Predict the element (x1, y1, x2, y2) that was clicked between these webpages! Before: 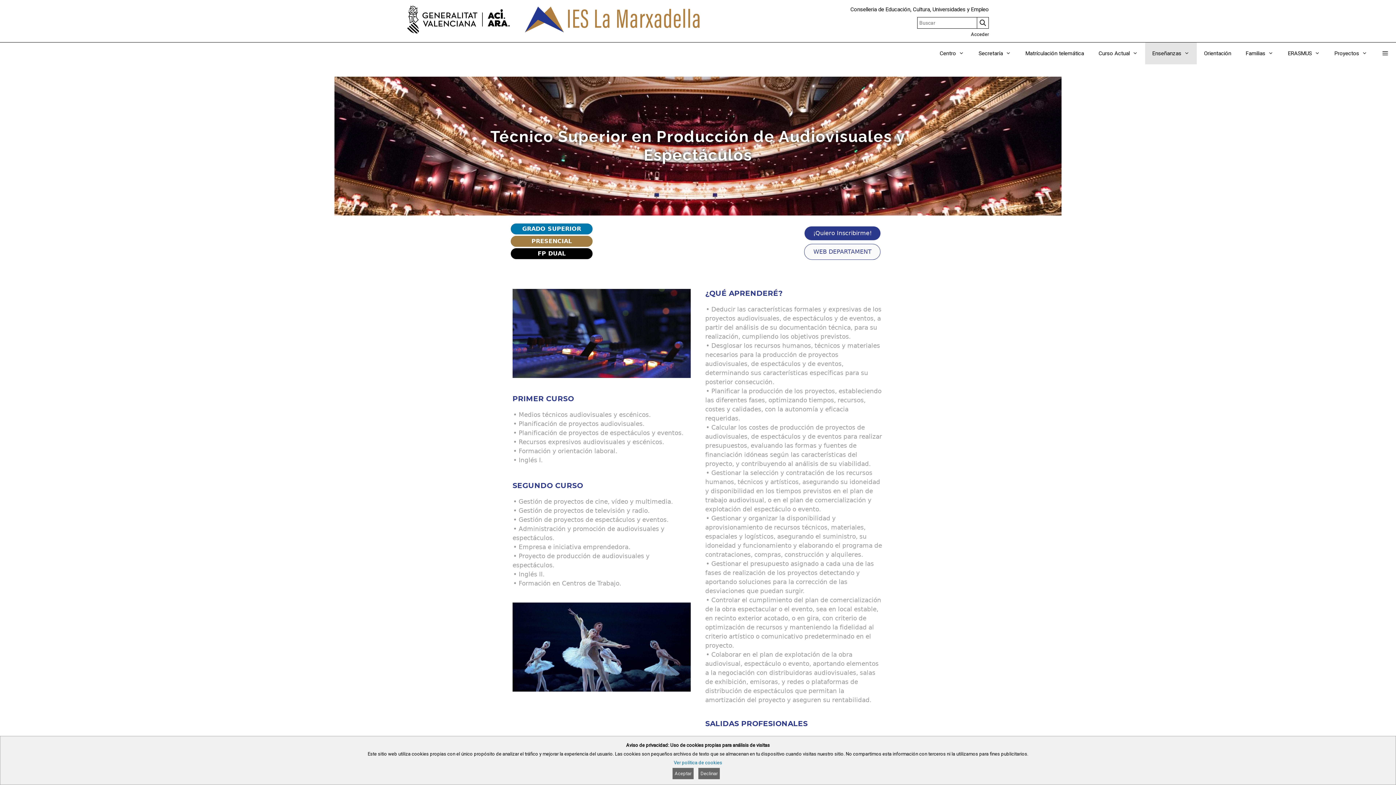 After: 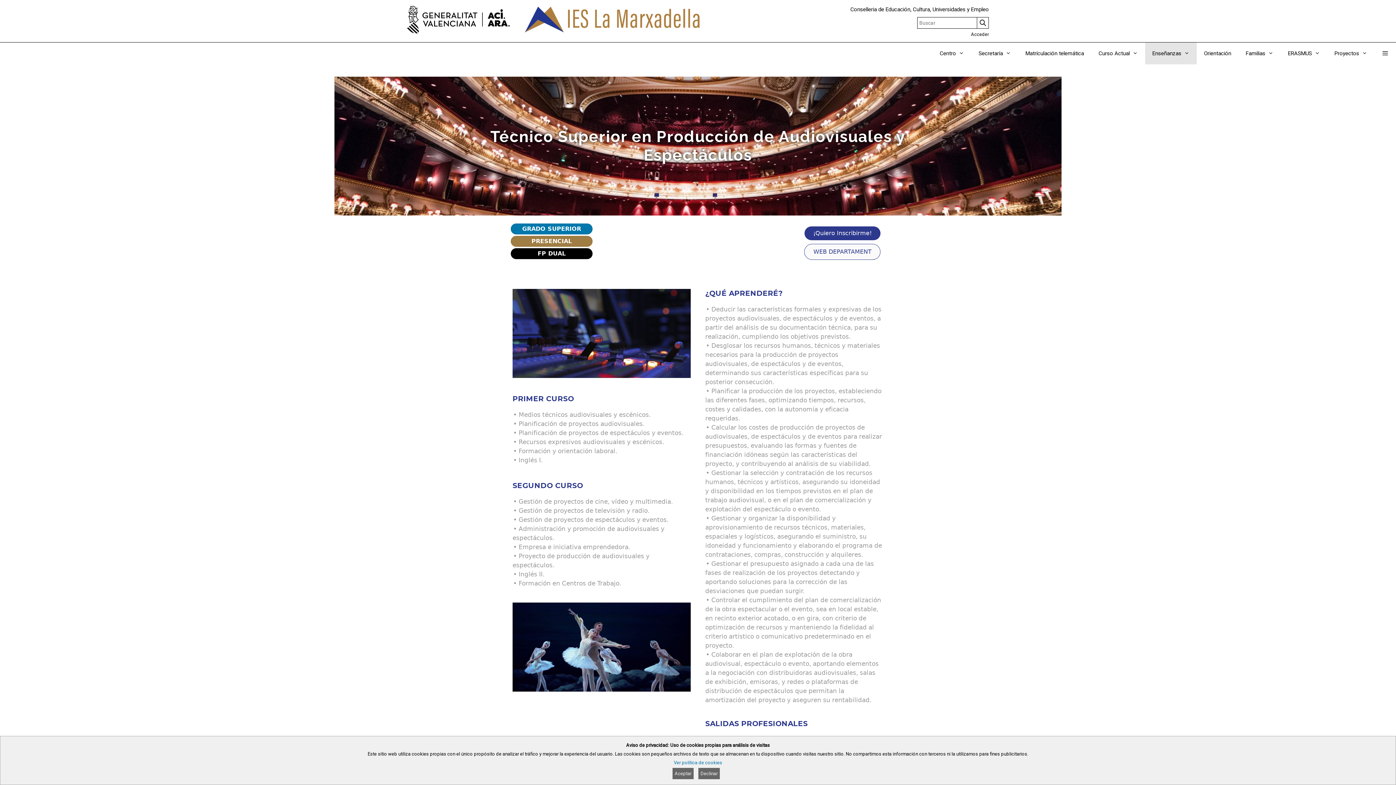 Action: bbox: (804, 226, 880, 240) label: ¡Quiero Inscribirme!